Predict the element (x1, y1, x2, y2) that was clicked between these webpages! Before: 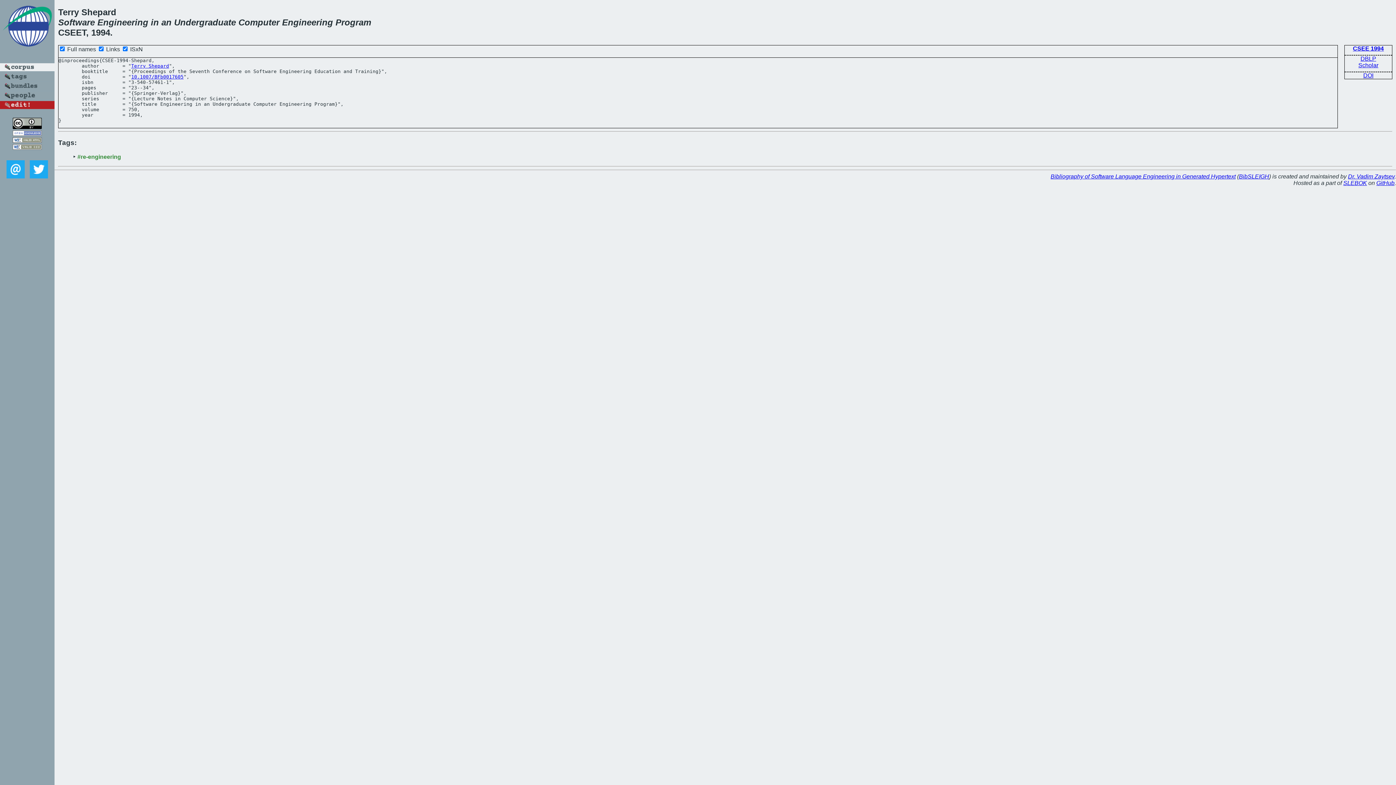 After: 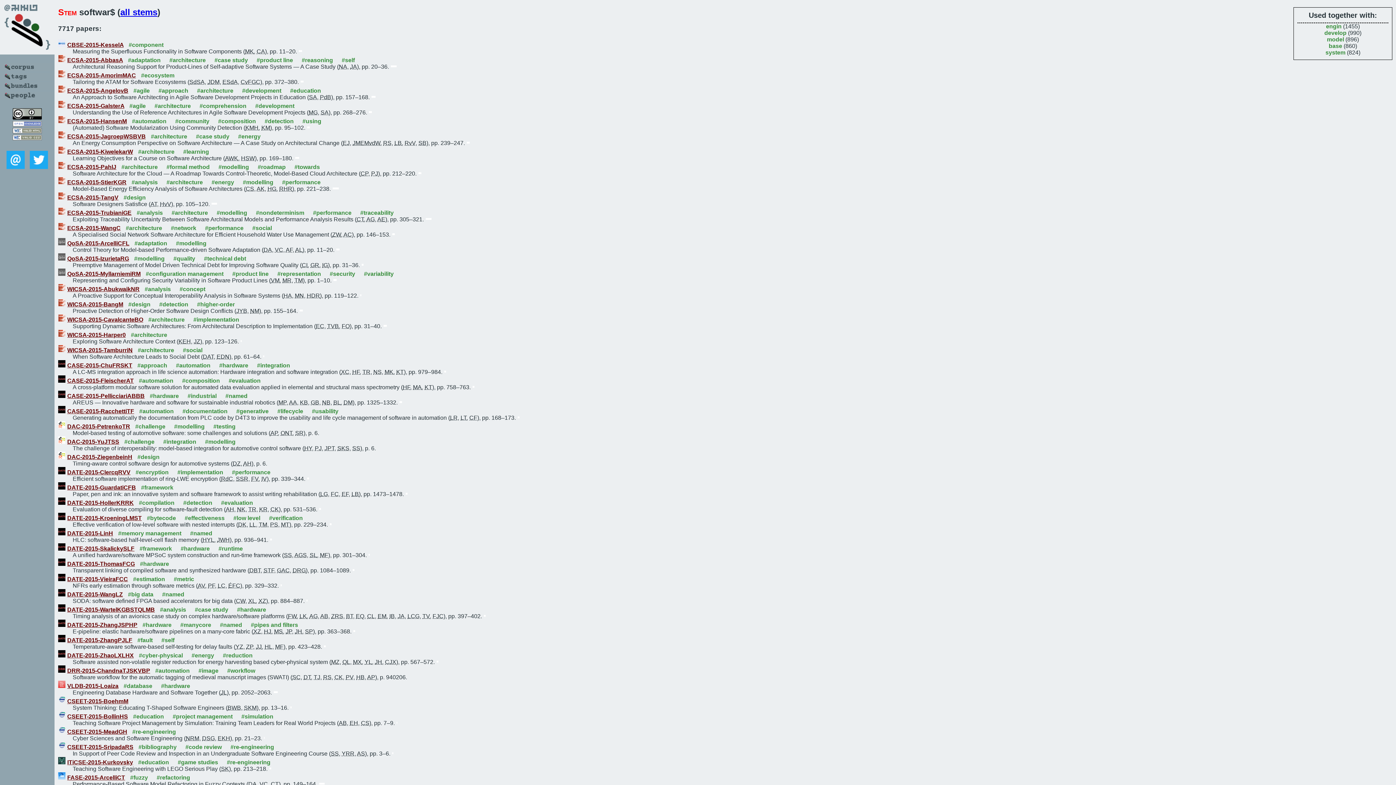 Action: label: Software bbox: (58, 17, 94, 27)